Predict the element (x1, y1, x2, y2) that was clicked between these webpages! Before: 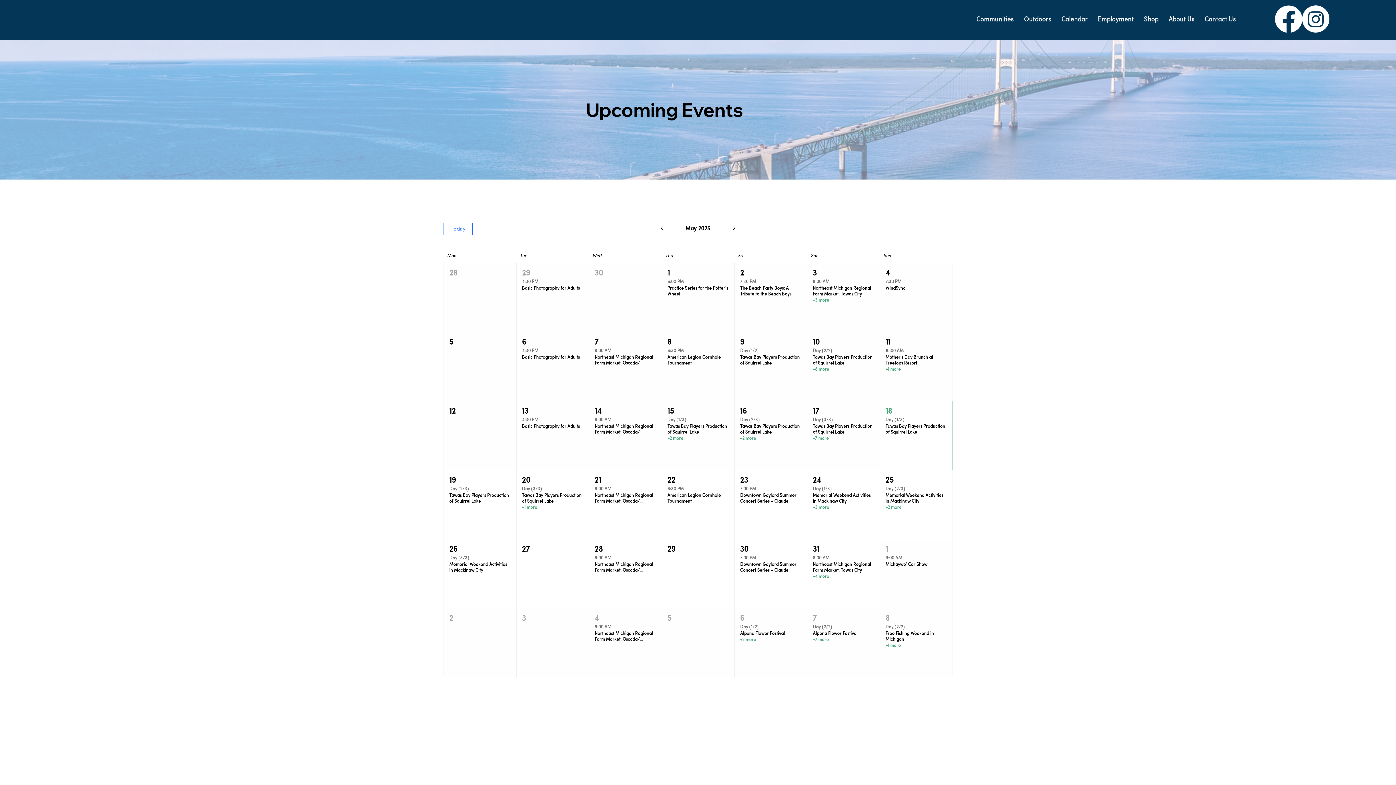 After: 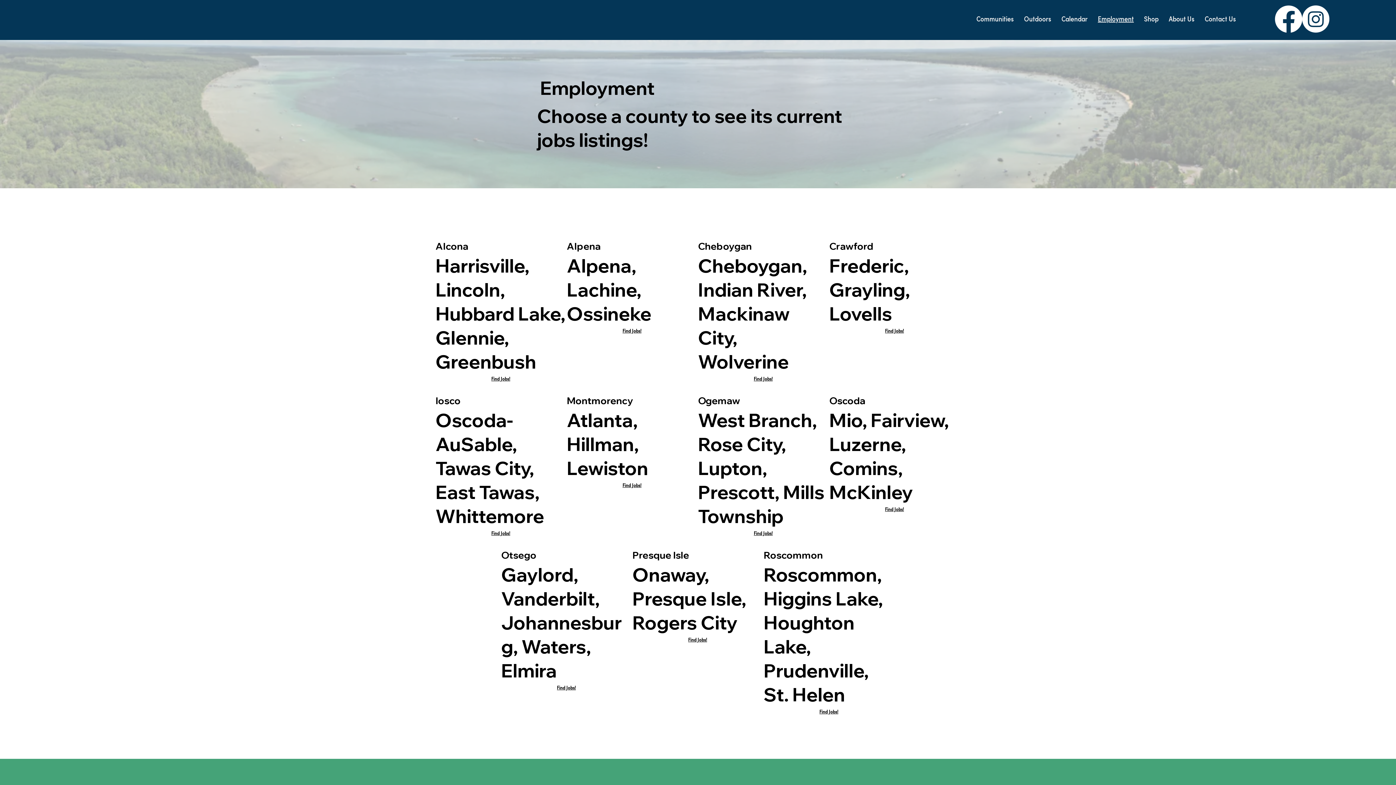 Action: bbox: (1094, 11, 1137, 28) label: Employment